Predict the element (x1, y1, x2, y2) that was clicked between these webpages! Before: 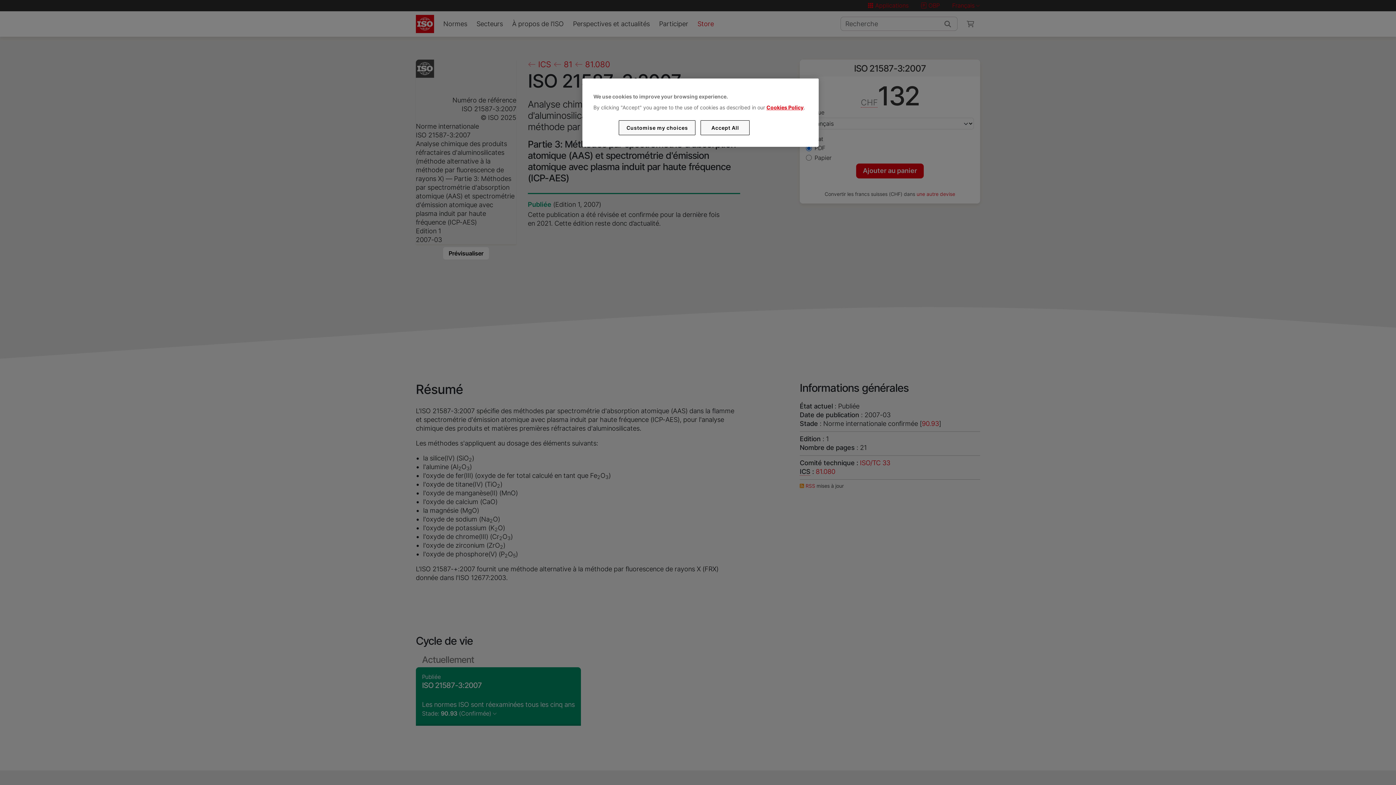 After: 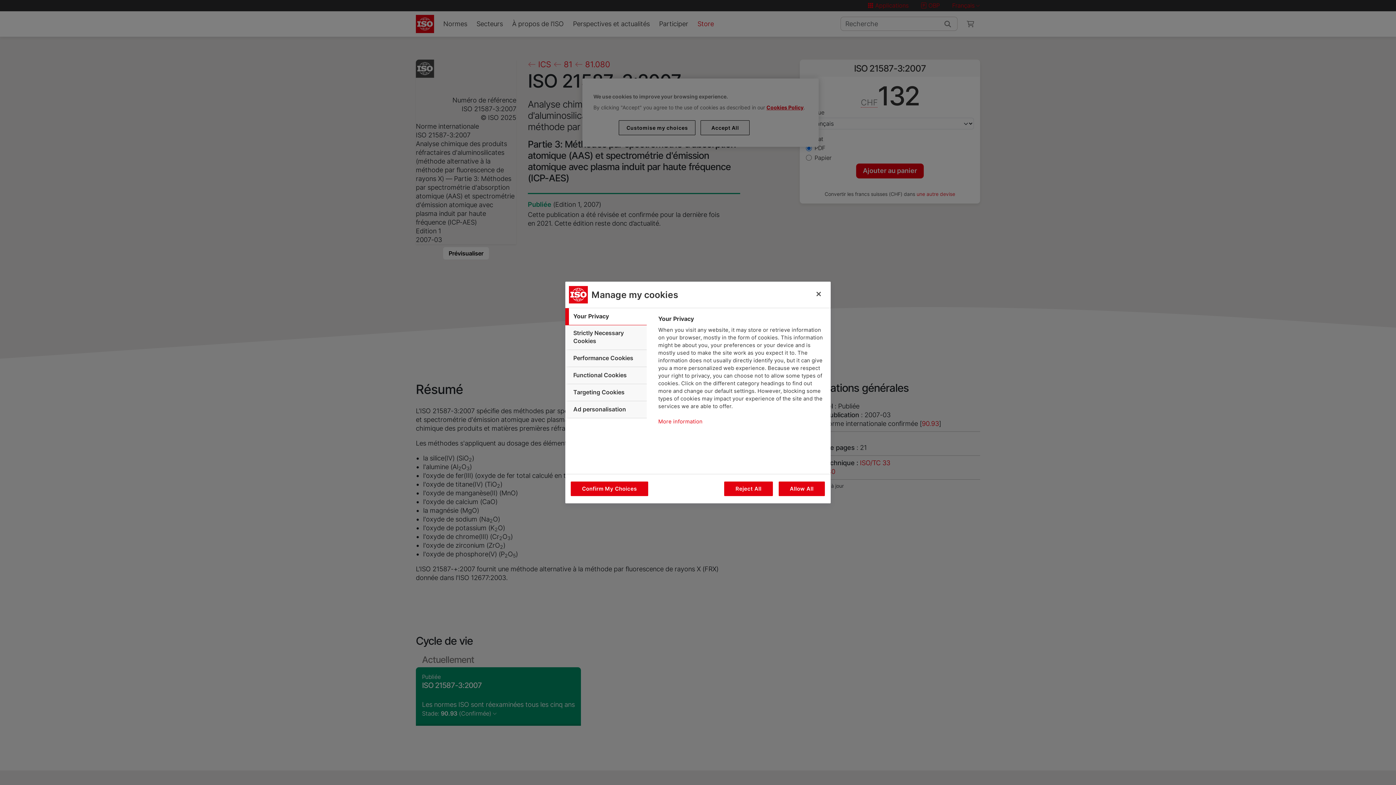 Action: label: Customise my choices bbox: (619, 120, 695, 135)